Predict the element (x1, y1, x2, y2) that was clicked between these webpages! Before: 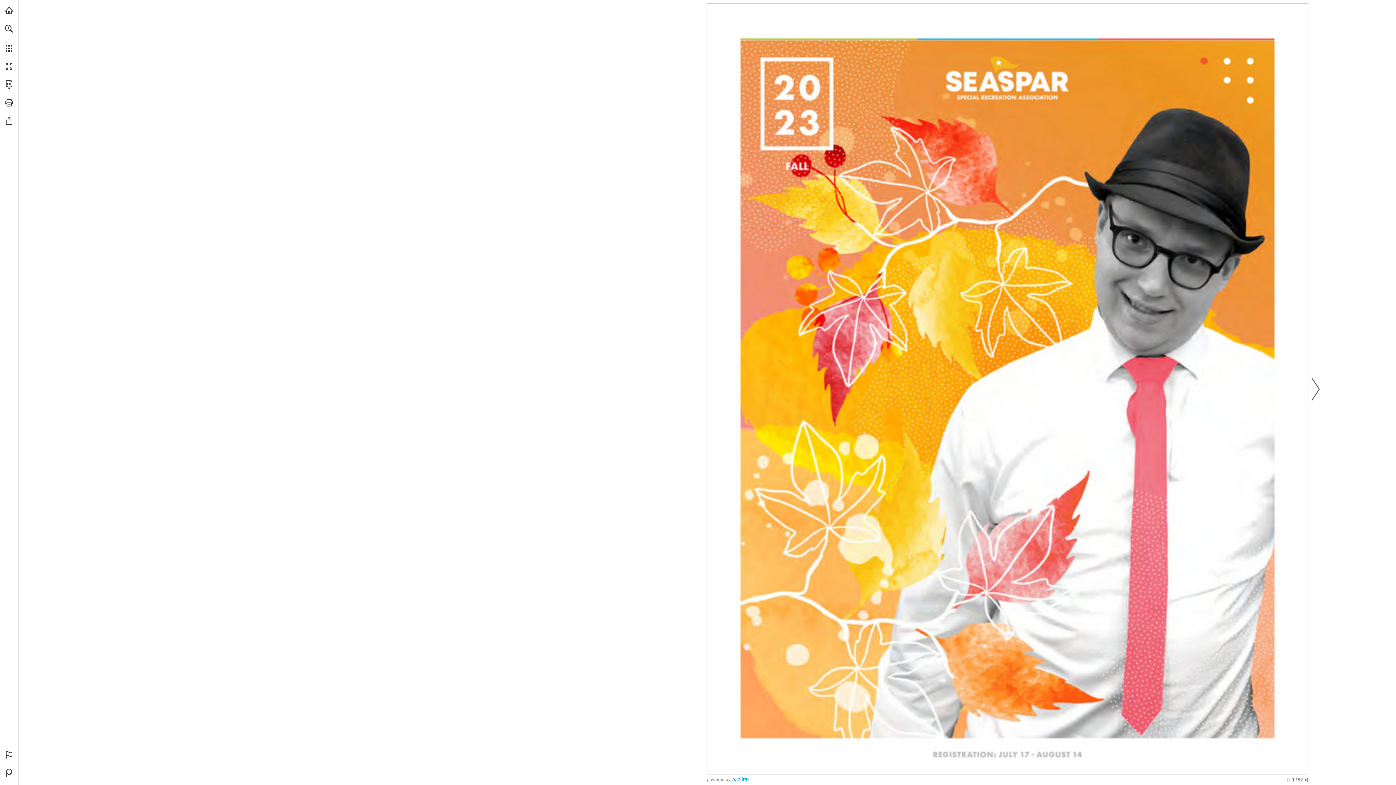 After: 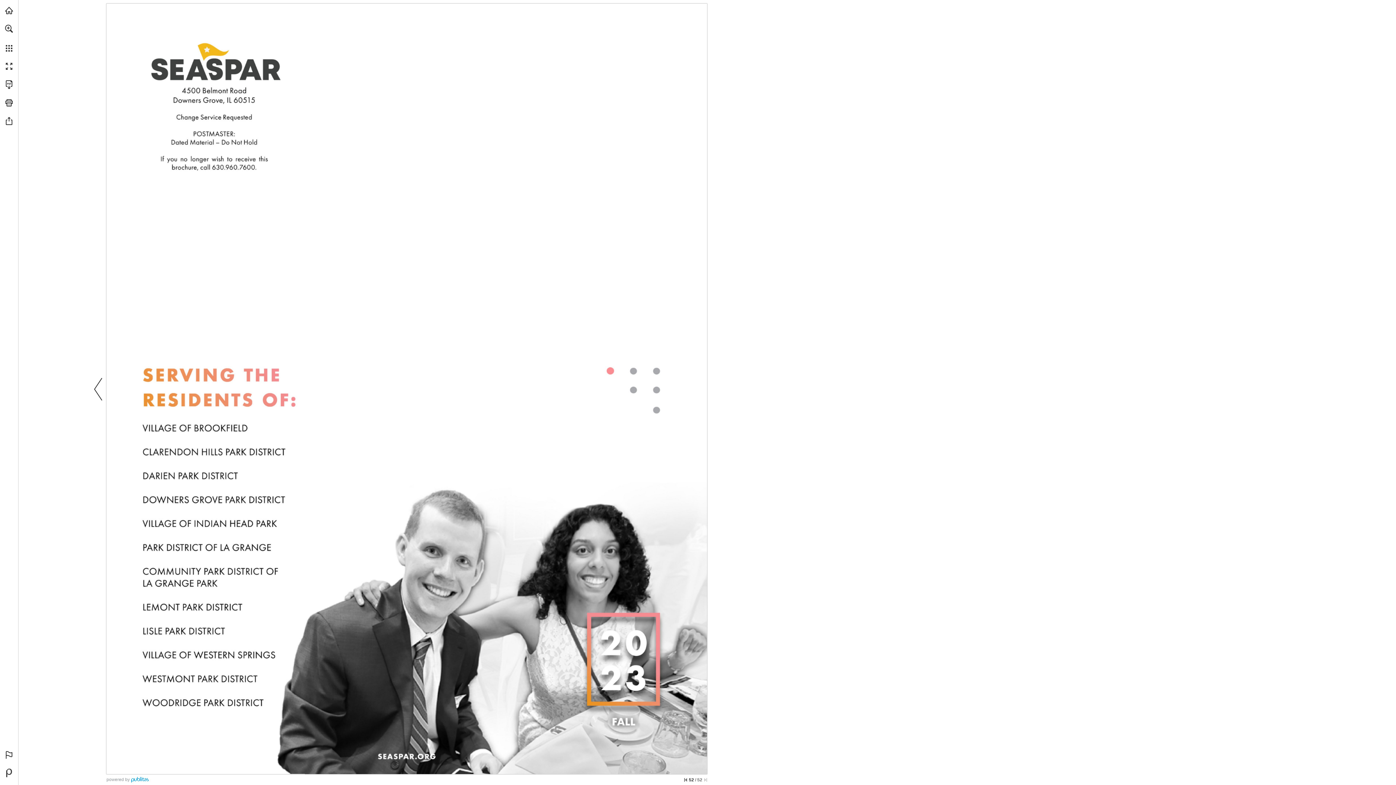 Action: label: Skip to the last page bbox: (1305, 778, 1308, 782)